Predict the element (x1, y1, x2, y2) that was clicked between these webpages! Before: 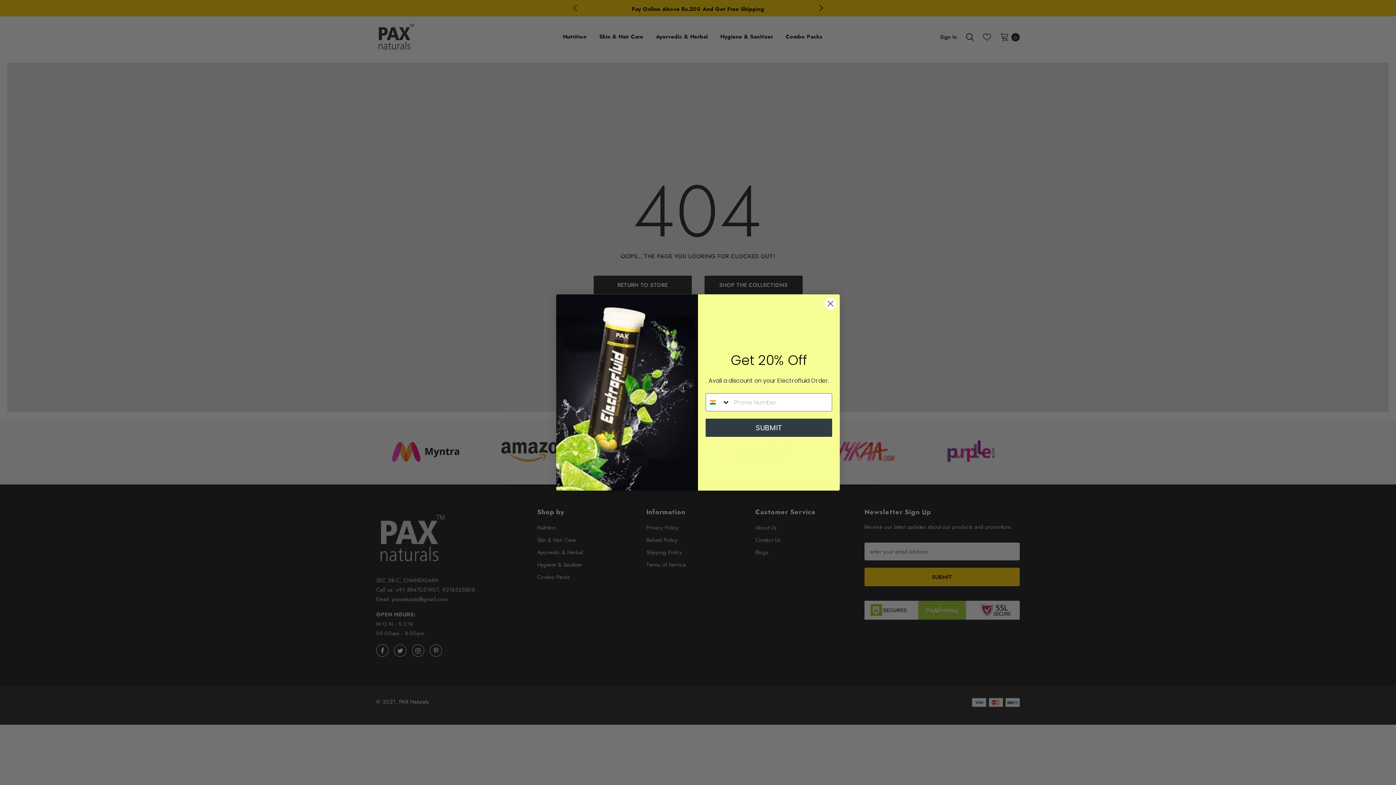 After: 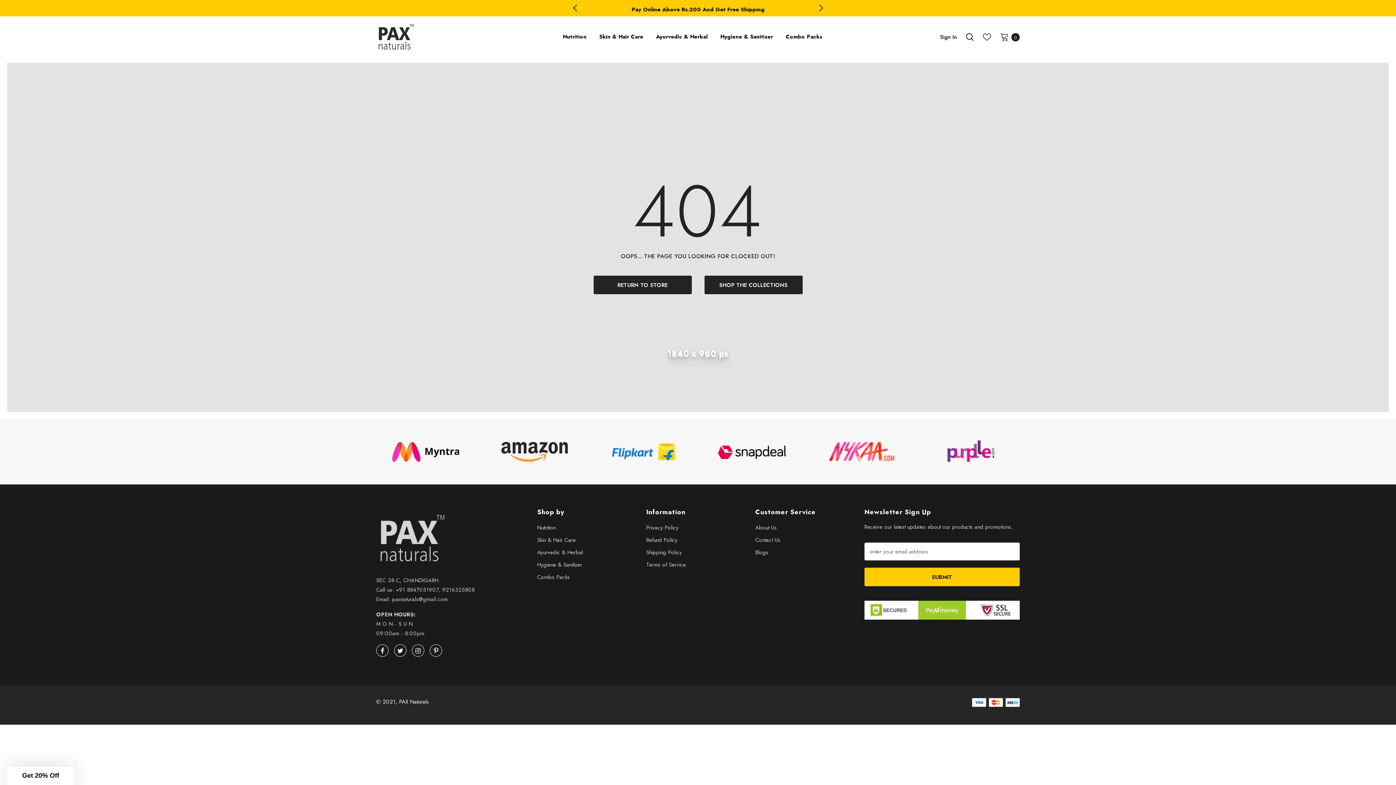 Action: bbox: (824, 297, 837, 310) label: Close dialog